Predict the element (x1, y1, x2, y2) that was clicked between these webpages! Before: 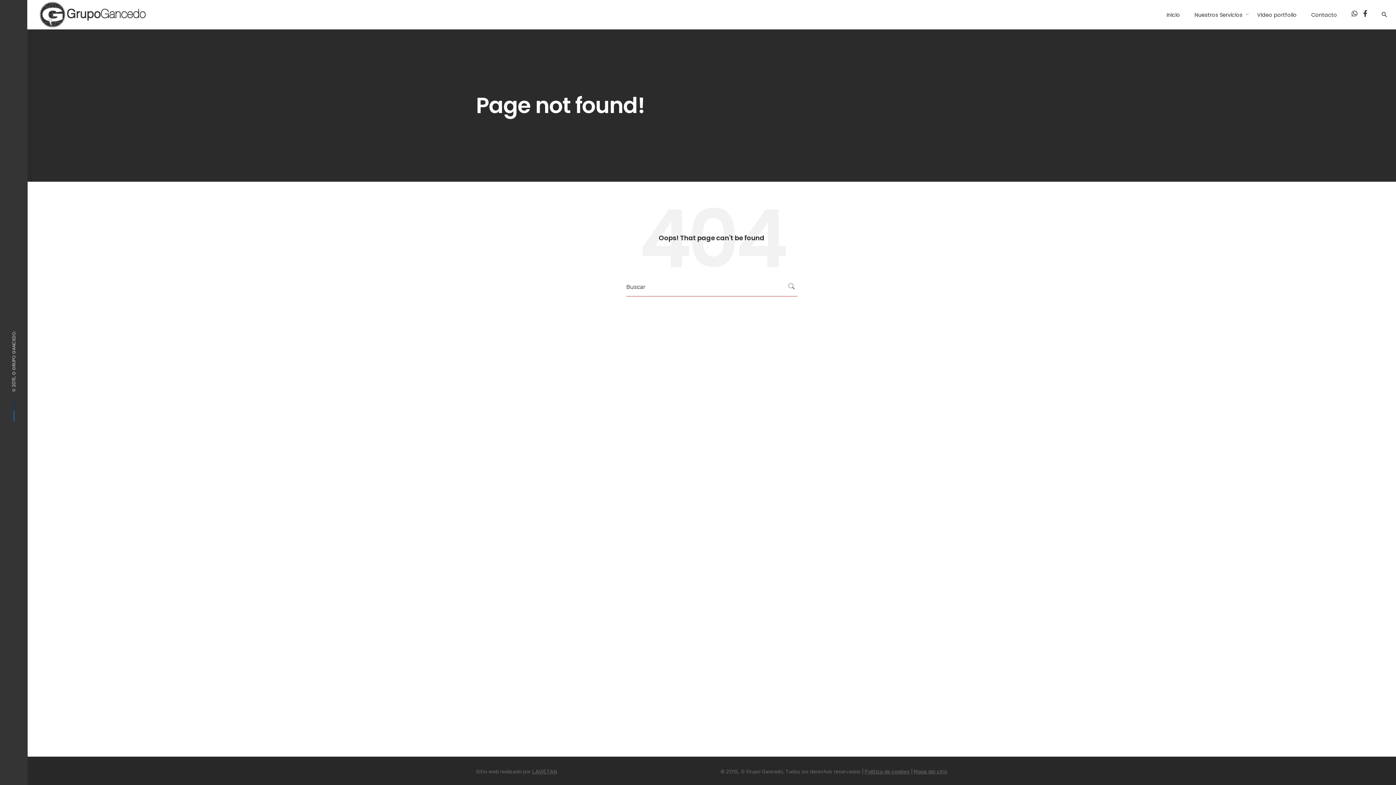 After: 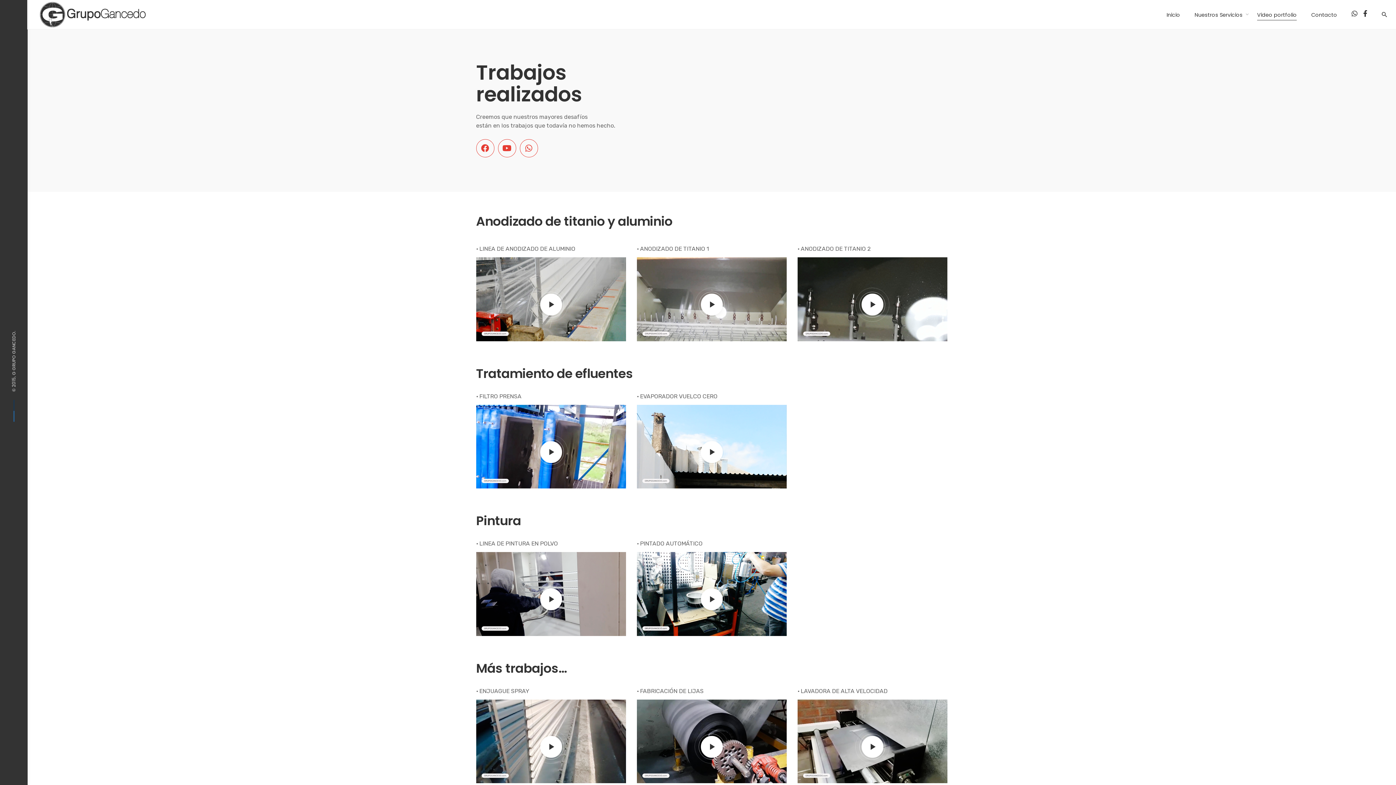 Action: bbox: (1250, 10, 1304, 18) label: Video portfolio